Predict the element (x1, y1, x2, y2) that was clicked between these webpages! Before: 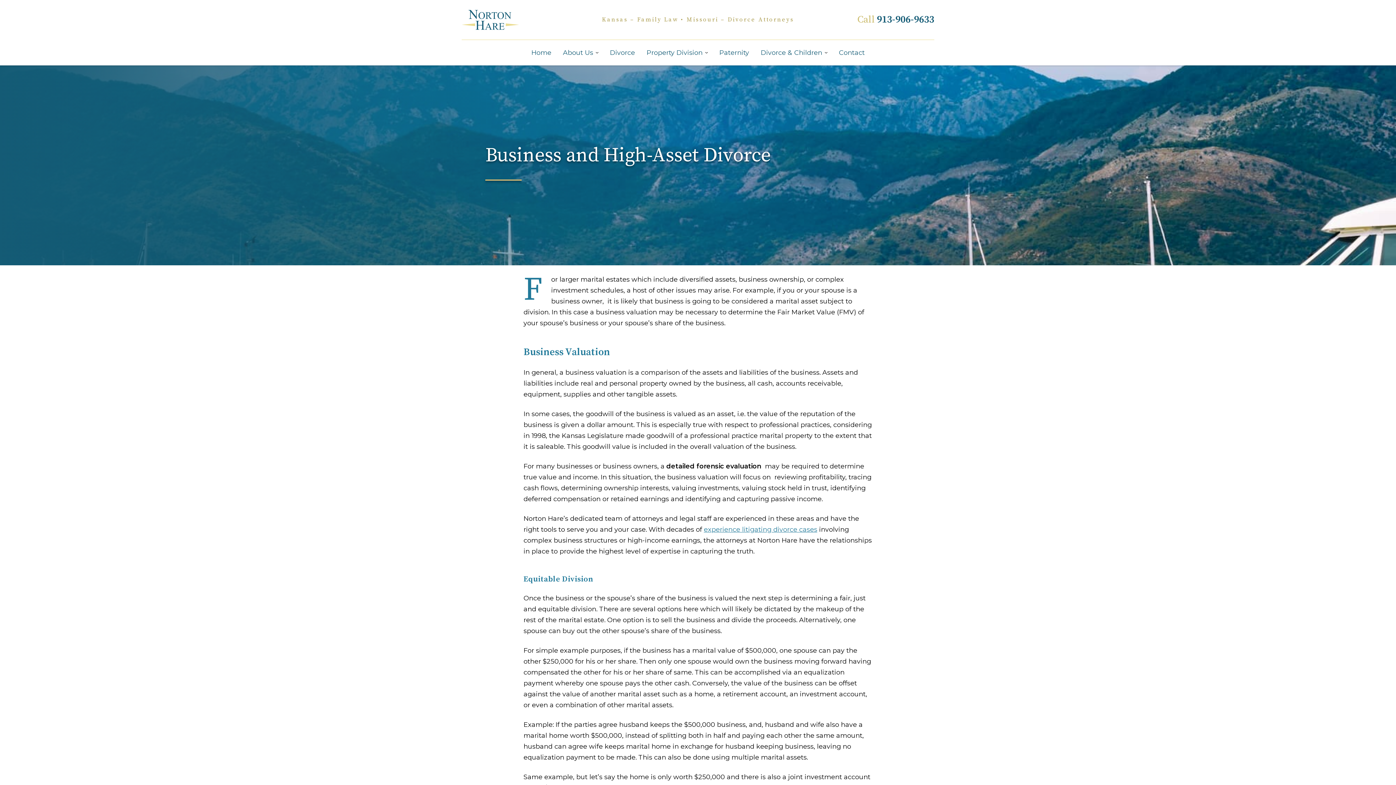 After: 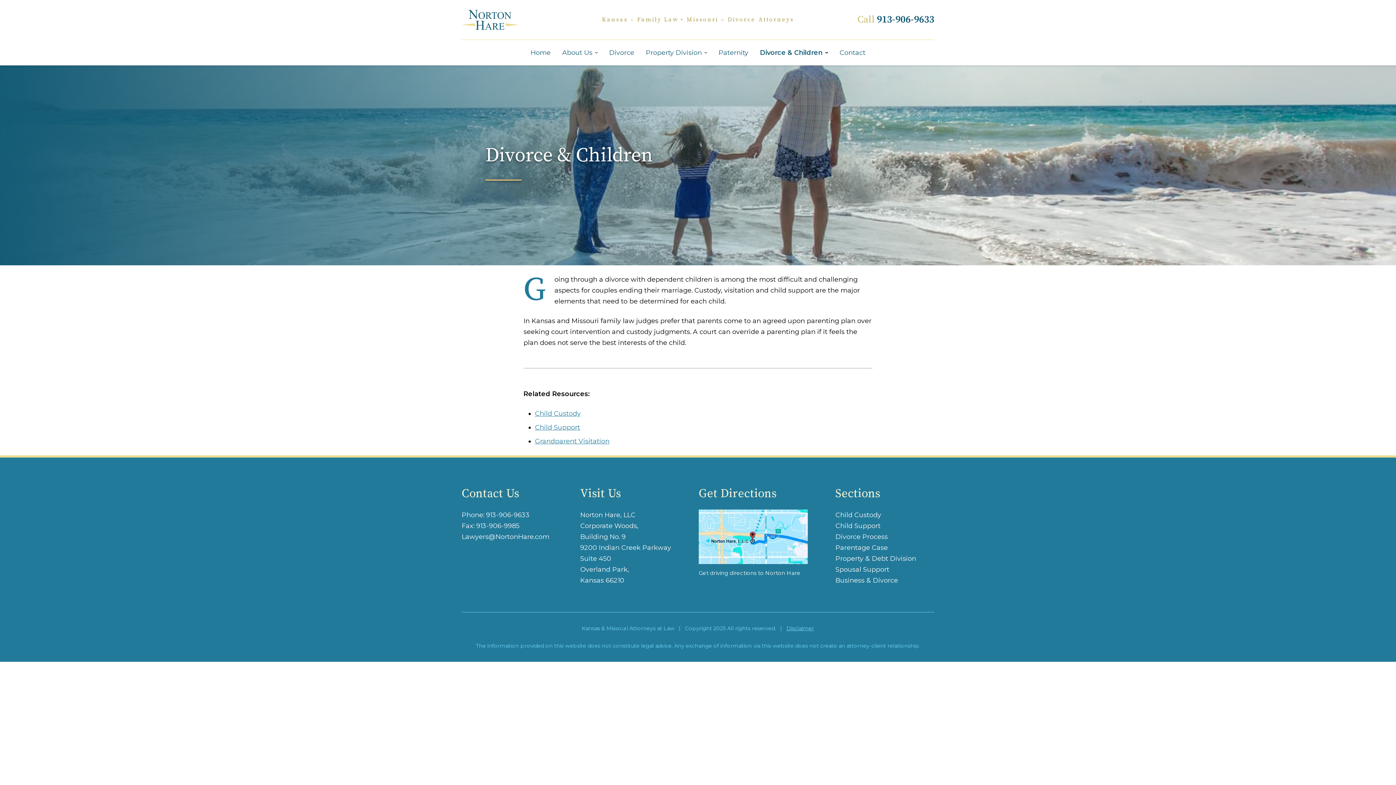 Action: bbox: (755, 39, 833, 65) label: Divorce & Children